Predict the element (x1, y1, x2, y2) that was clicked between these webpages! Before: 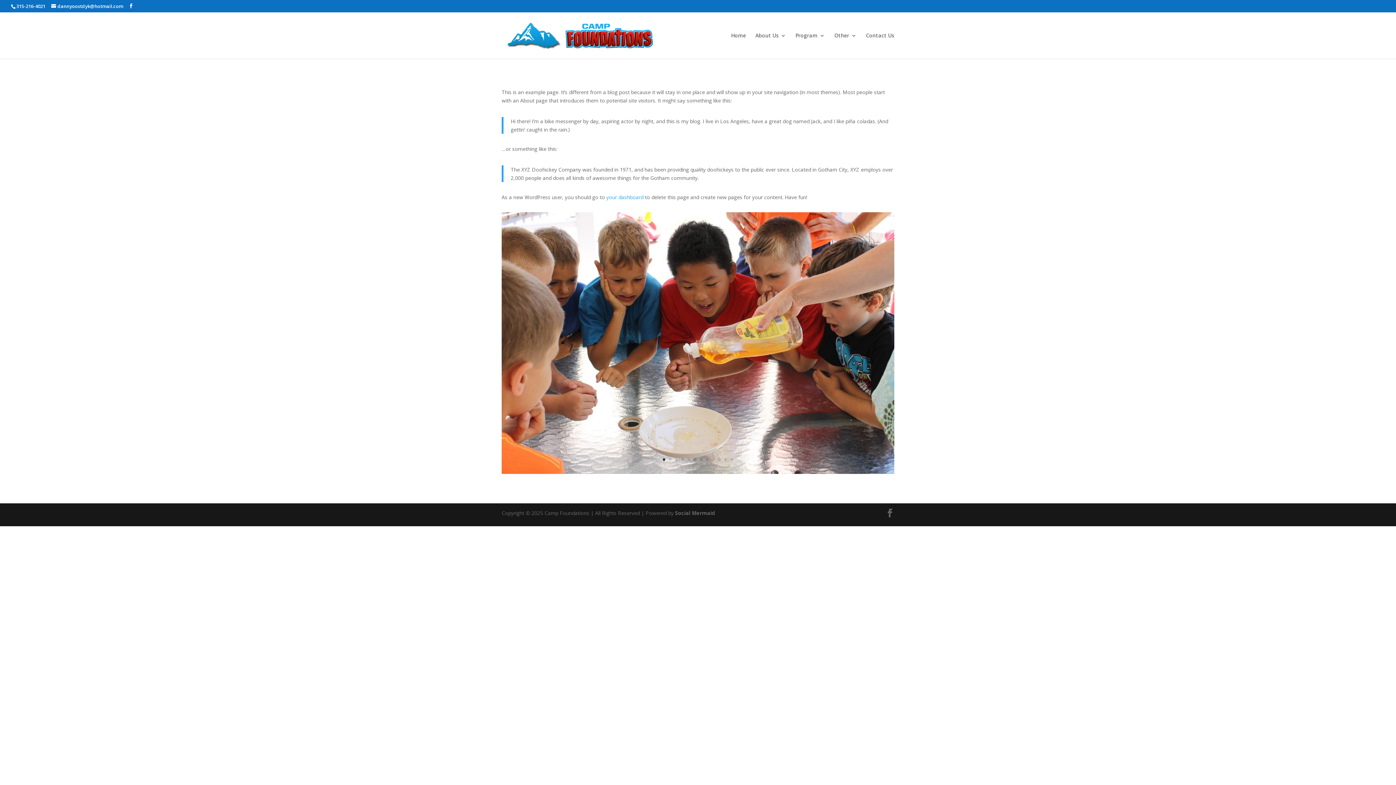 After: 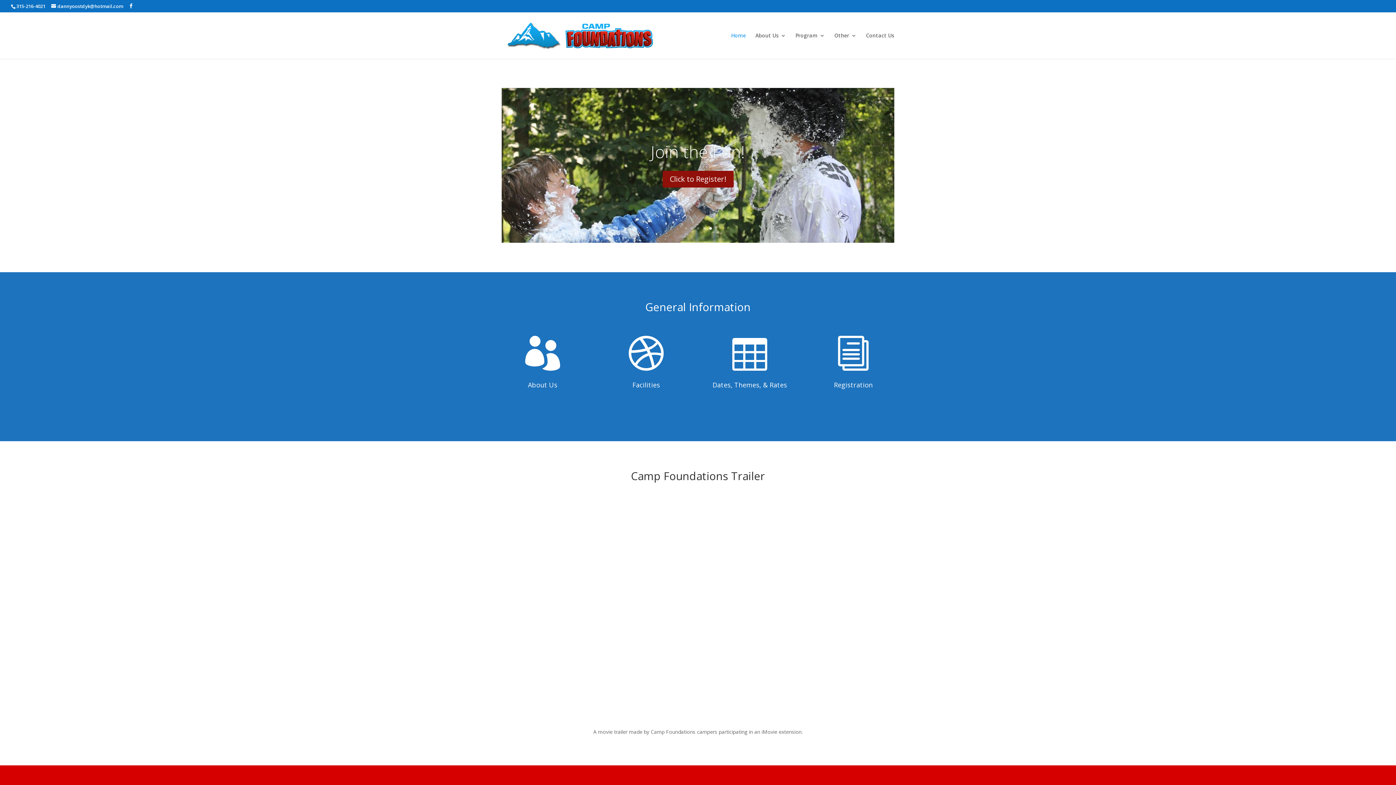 Action: bbox: (503, 31, 660, 38)